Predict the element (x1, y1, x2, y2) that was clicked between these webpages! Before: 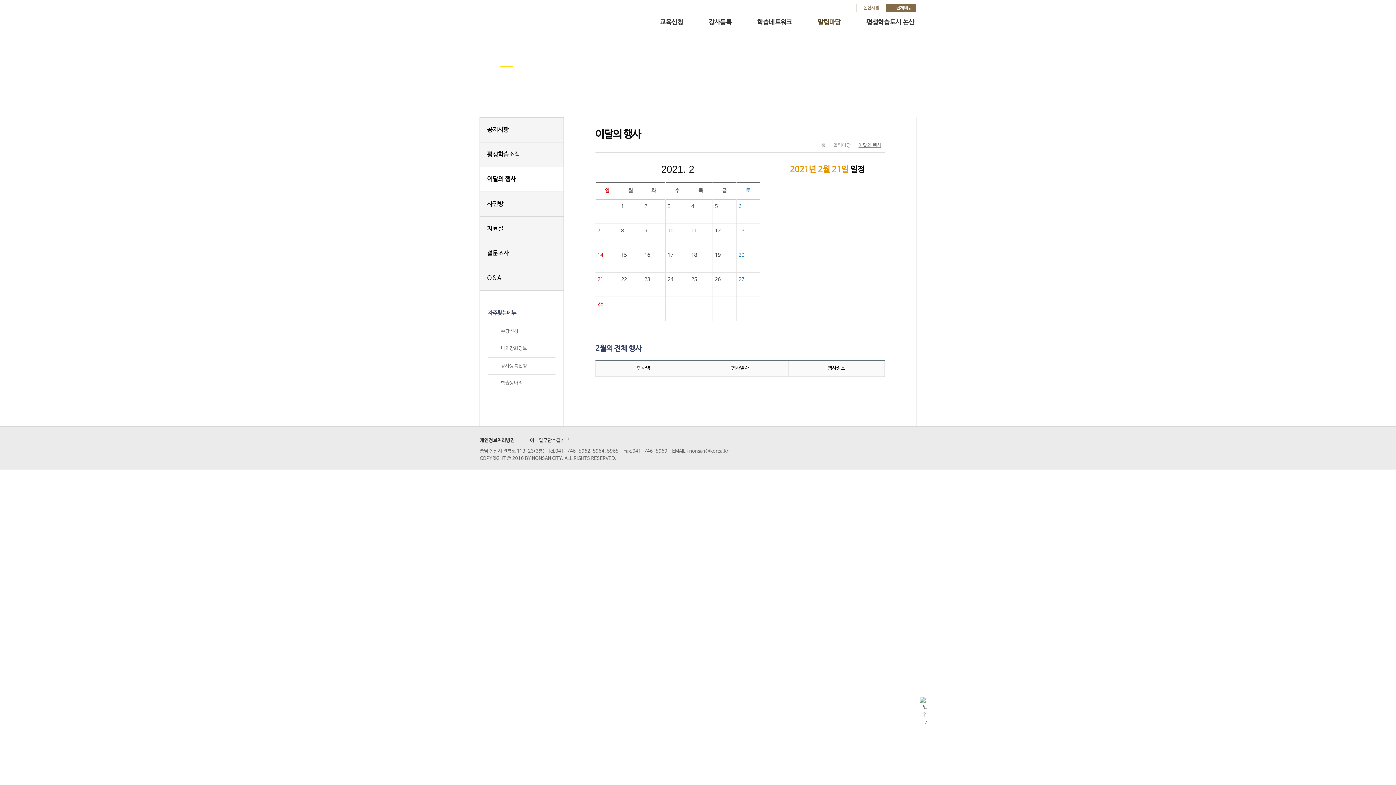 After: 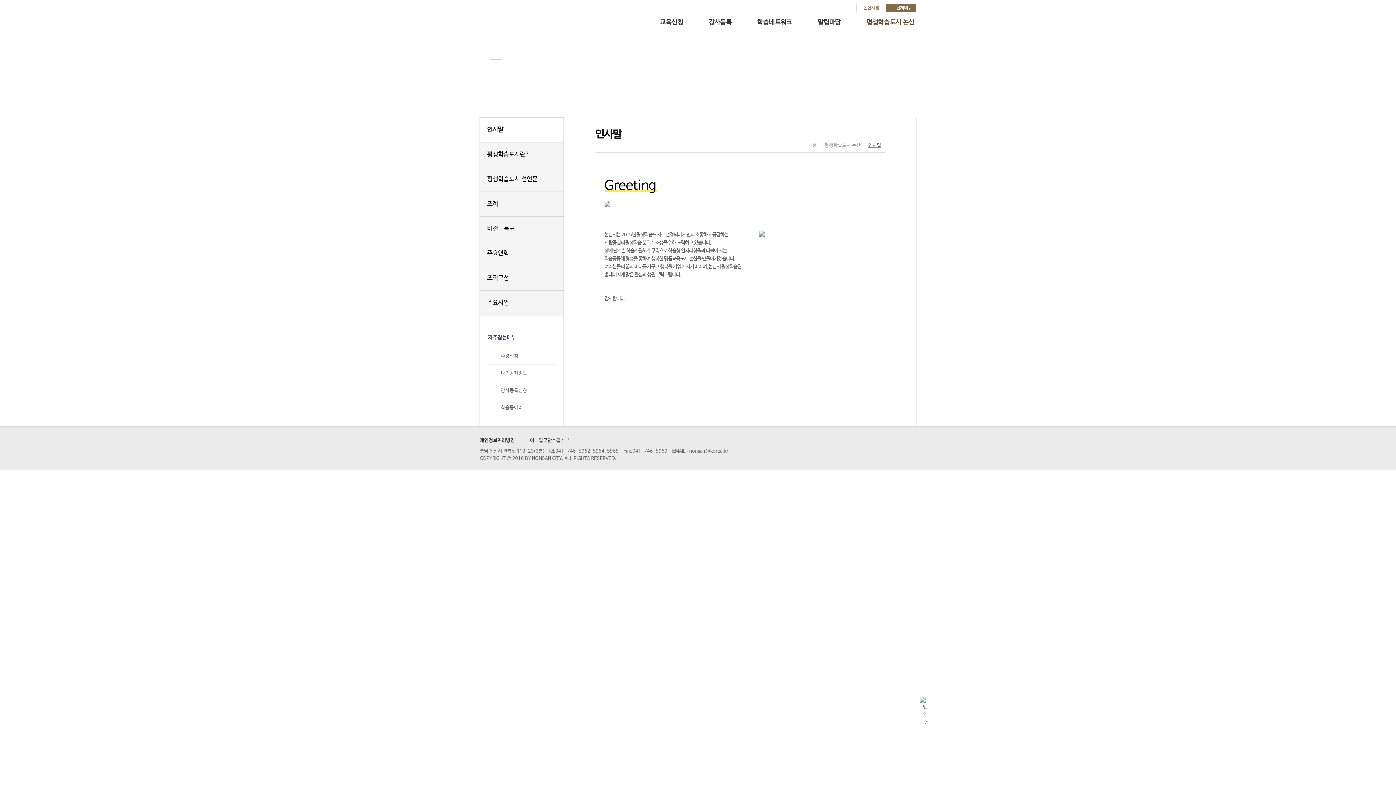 Action: bbox: (853, 11, 927, 36) label: 평생학습도시 논산